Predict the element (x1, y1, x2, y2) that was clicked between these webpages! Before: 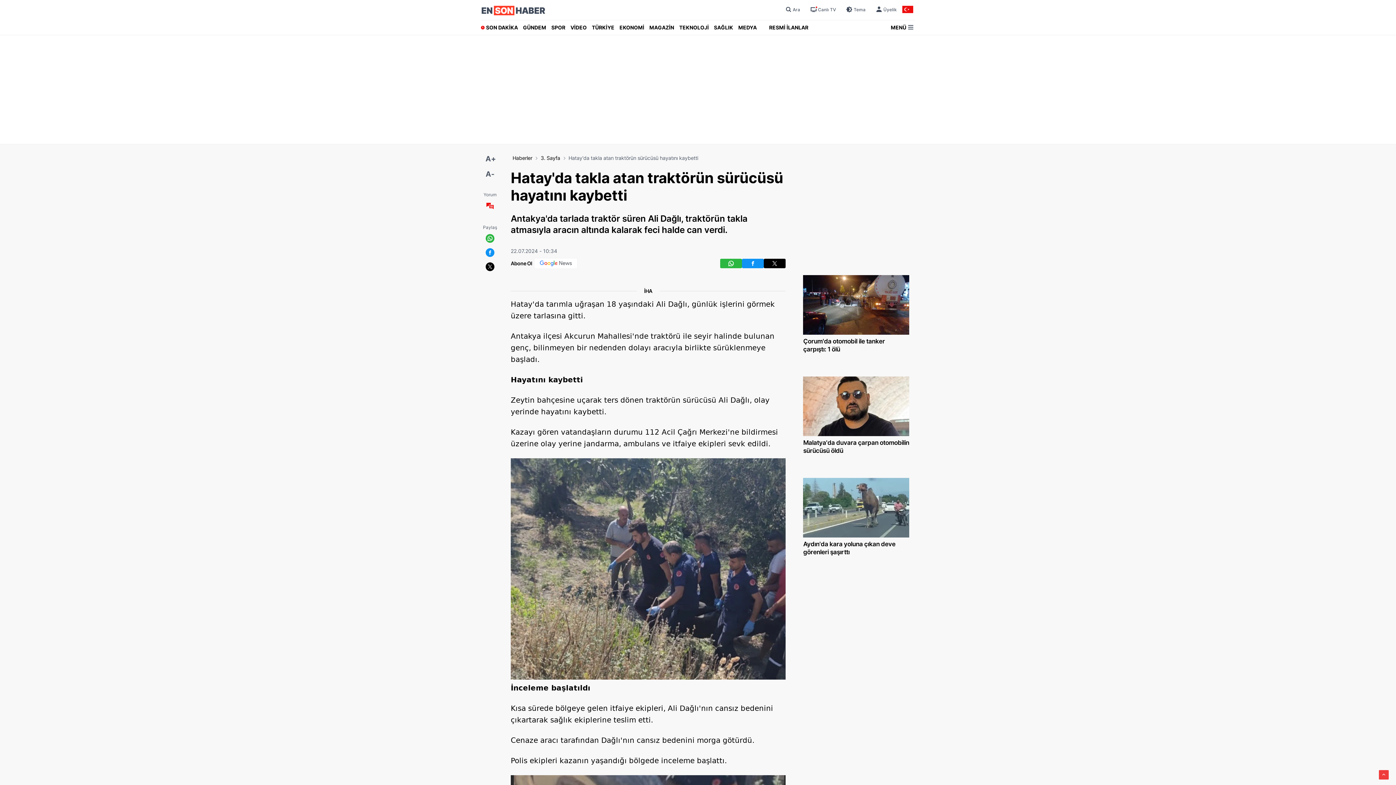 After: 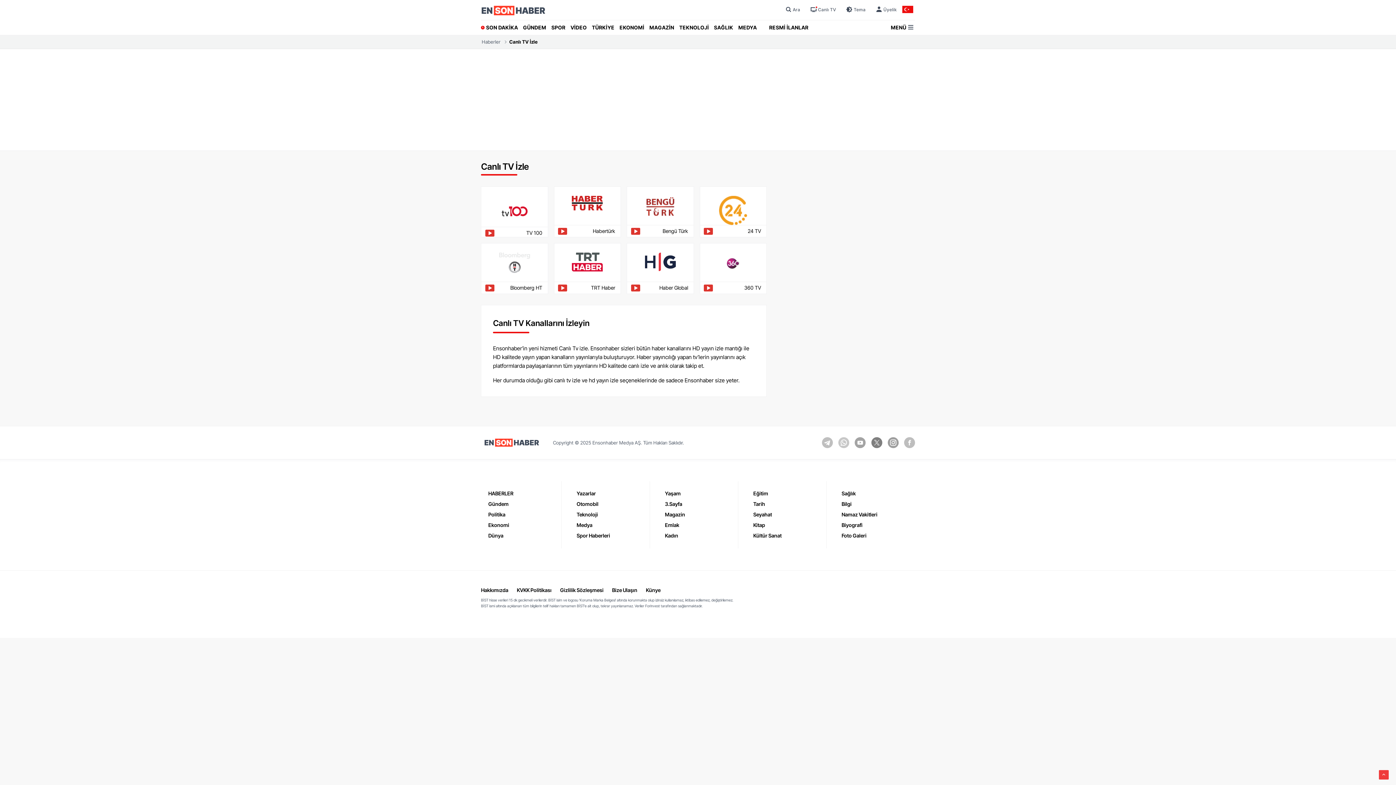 Action: bbox: (809, 5, 836, 14) label: Canlı TV